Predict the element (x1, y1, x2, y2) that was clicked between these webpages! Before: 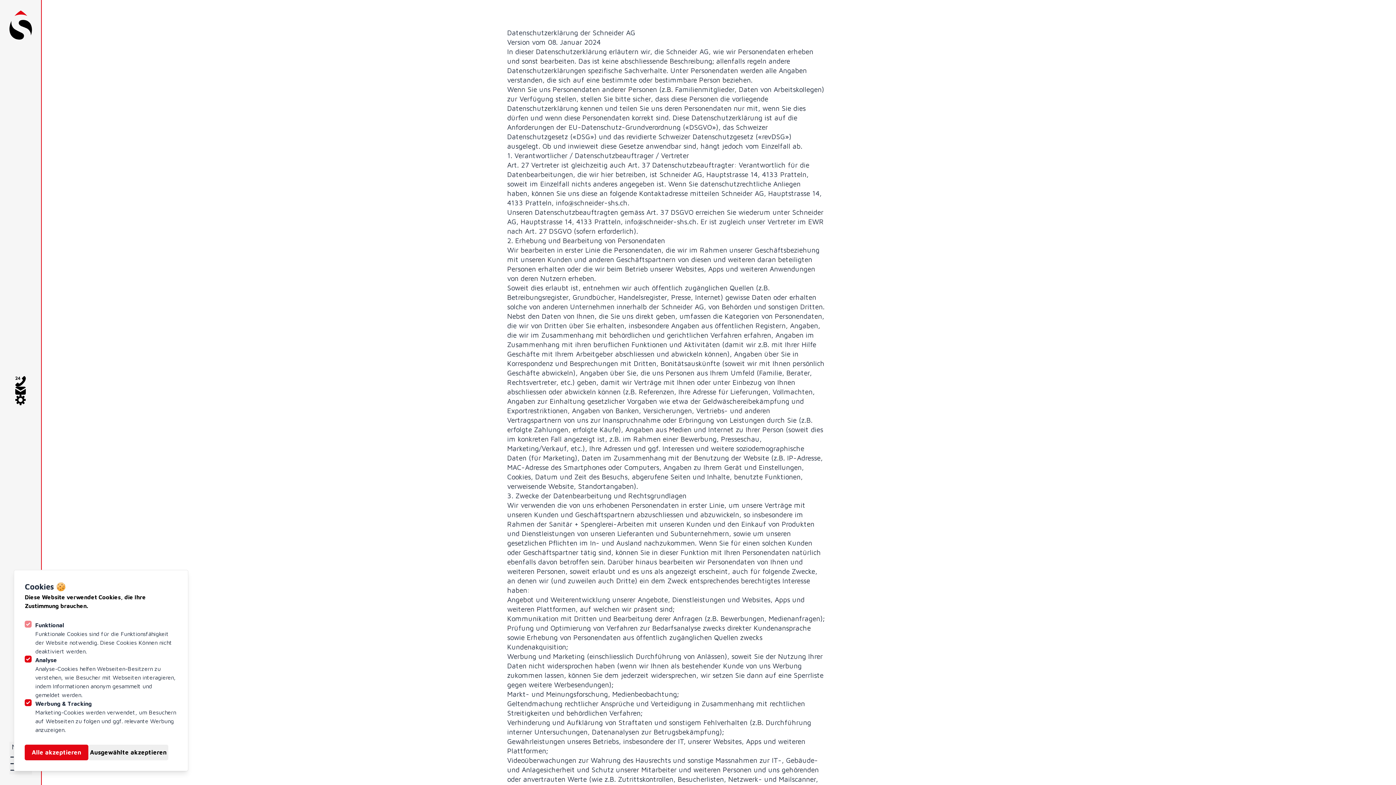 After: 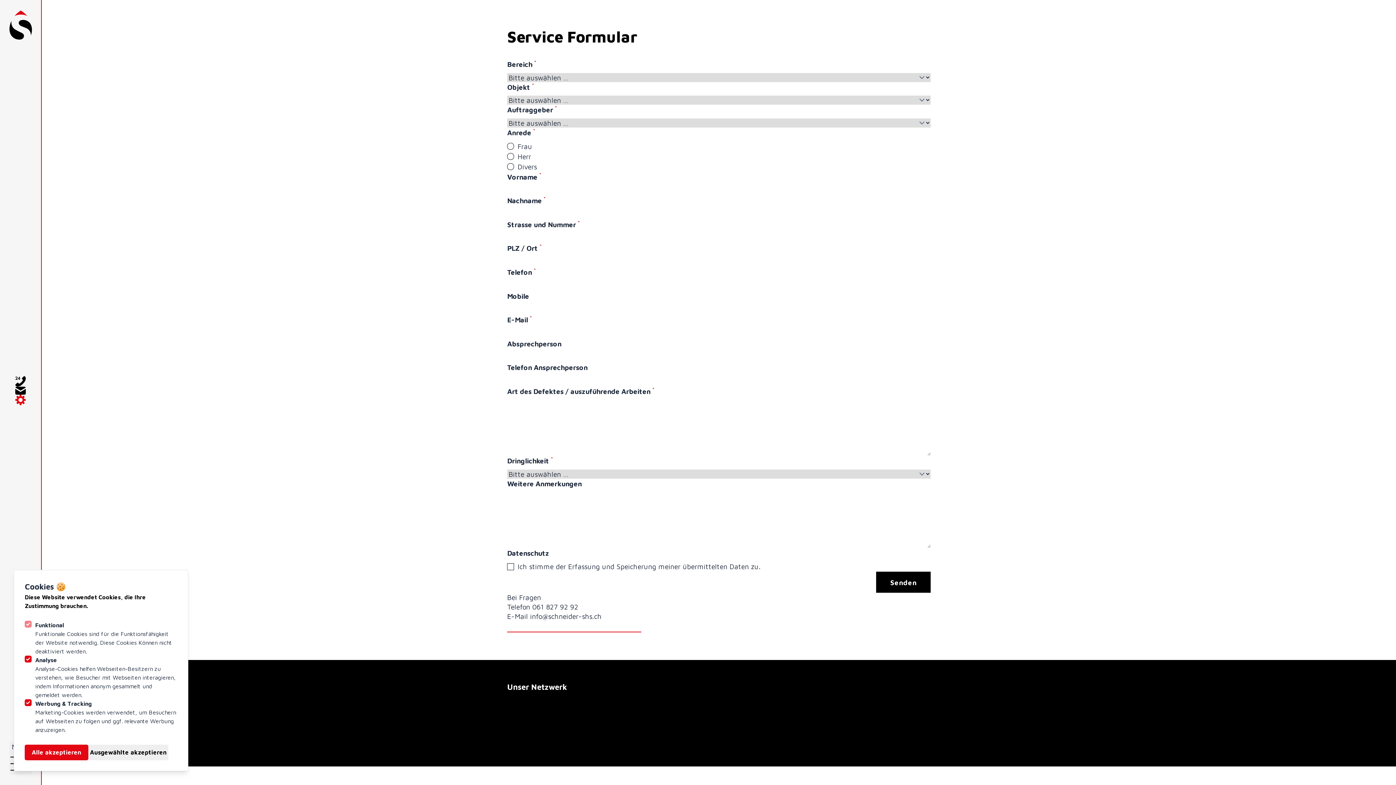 Action: bbox: (15, 394, 25, 405)